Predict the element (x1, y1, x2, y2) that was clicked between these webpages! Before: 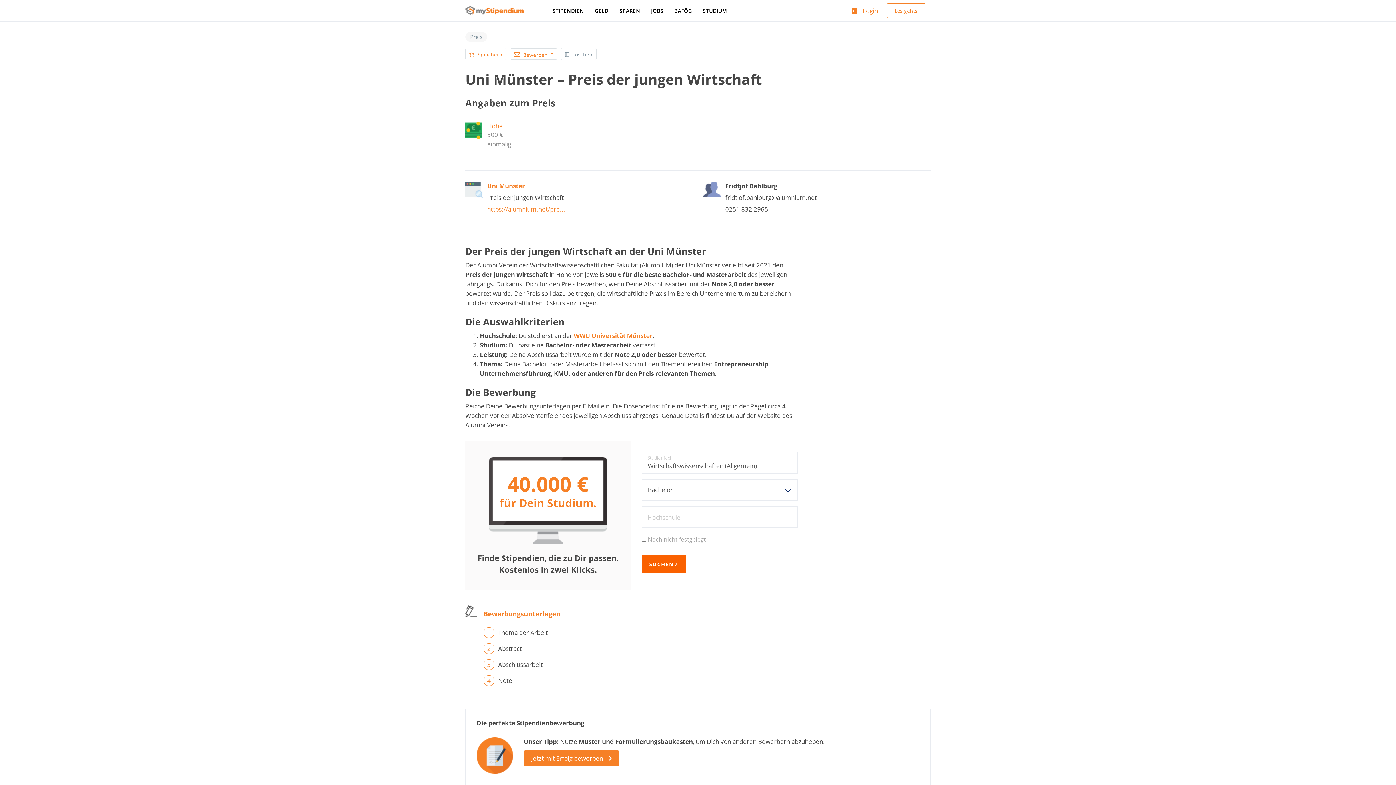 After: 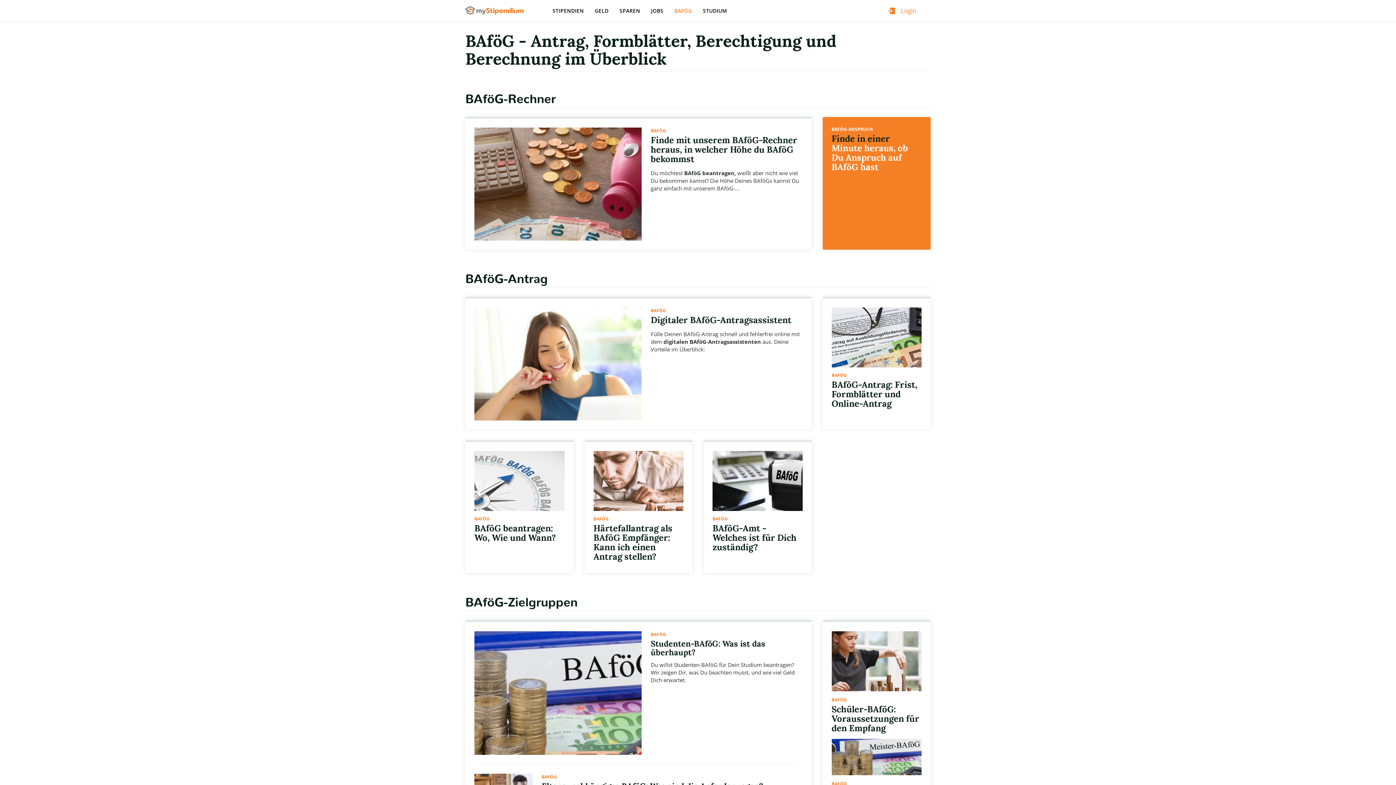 Action: label: BAFÖG bbox: (674, 0, 692, 24)